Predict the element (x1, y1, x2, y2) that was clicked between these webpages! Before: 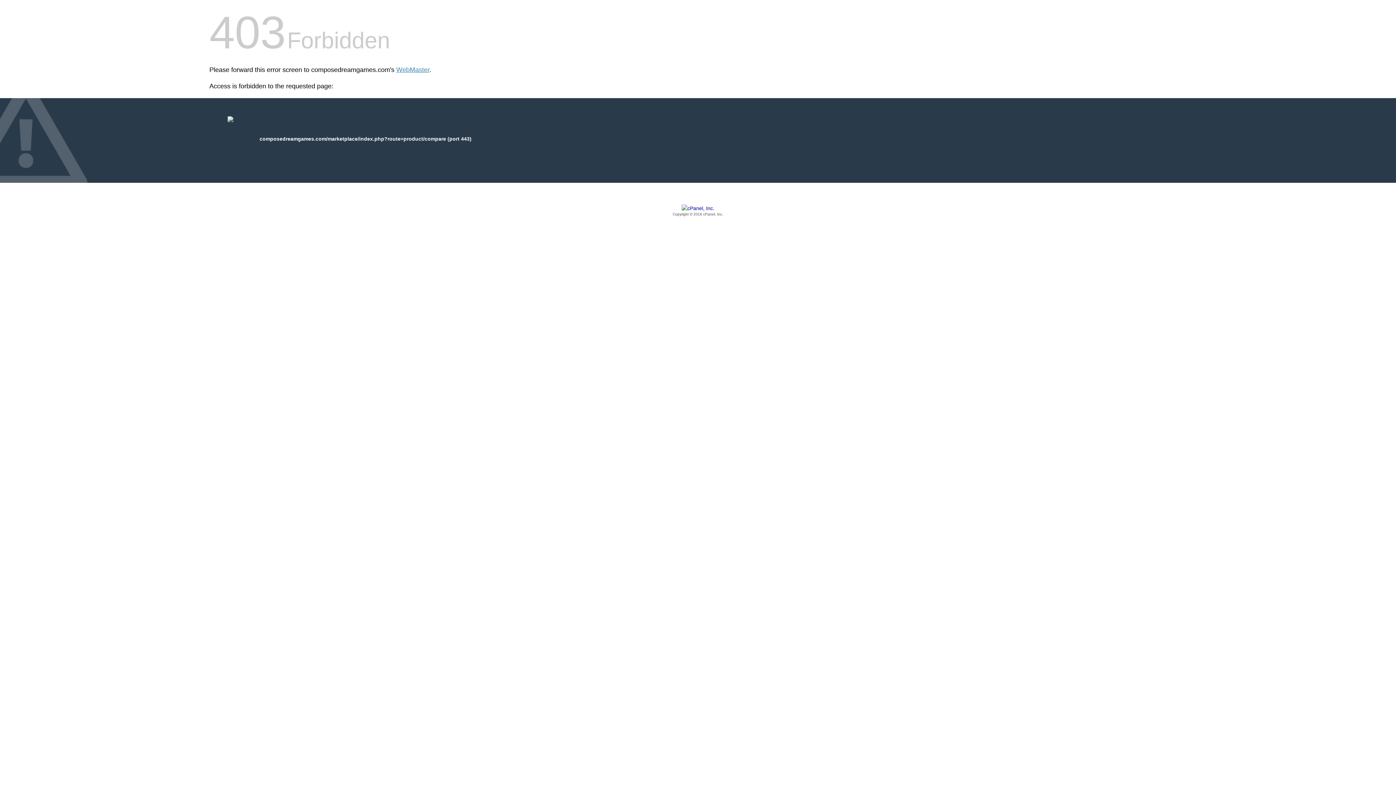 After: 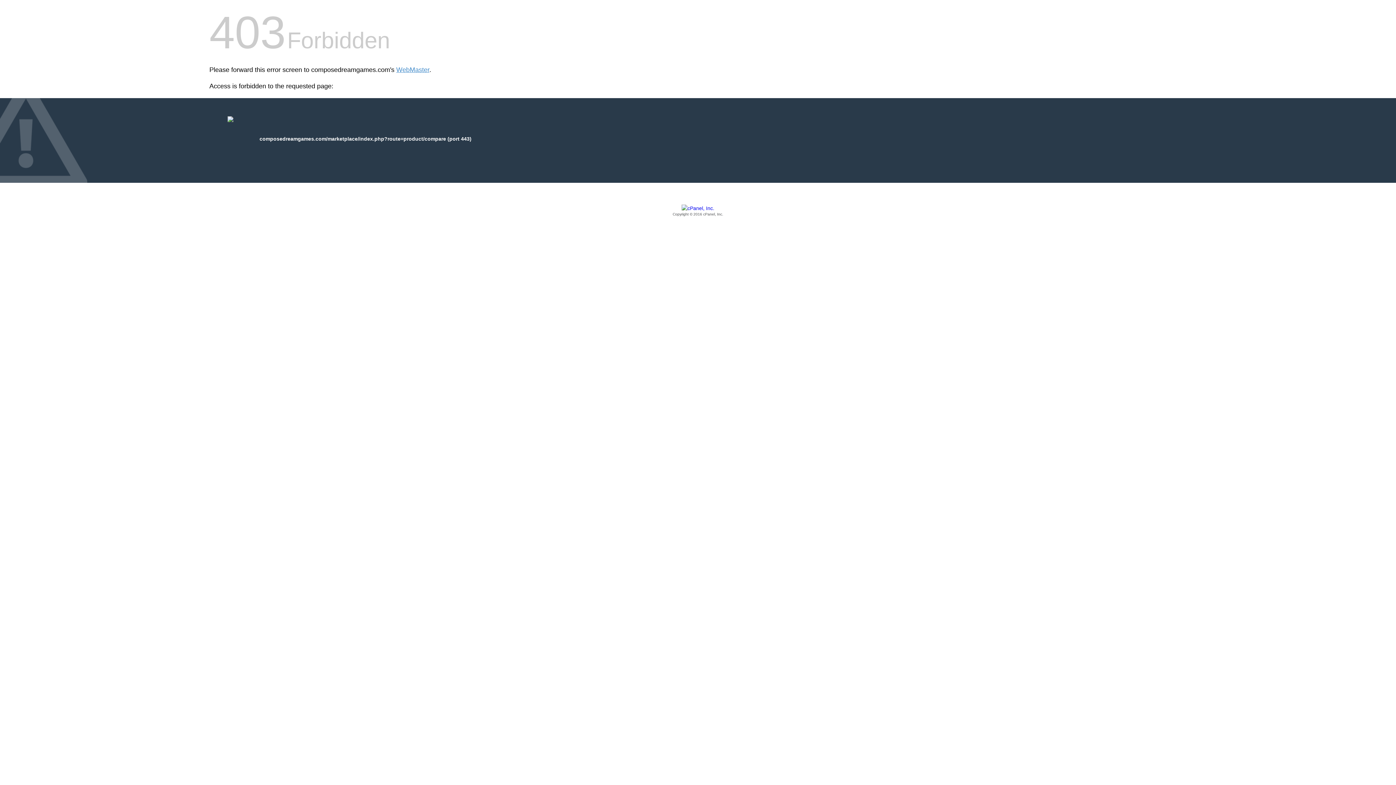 Action: bbox: (209, 205, 1186, 217) label: Copyright © 2016 cPanel, Inc.